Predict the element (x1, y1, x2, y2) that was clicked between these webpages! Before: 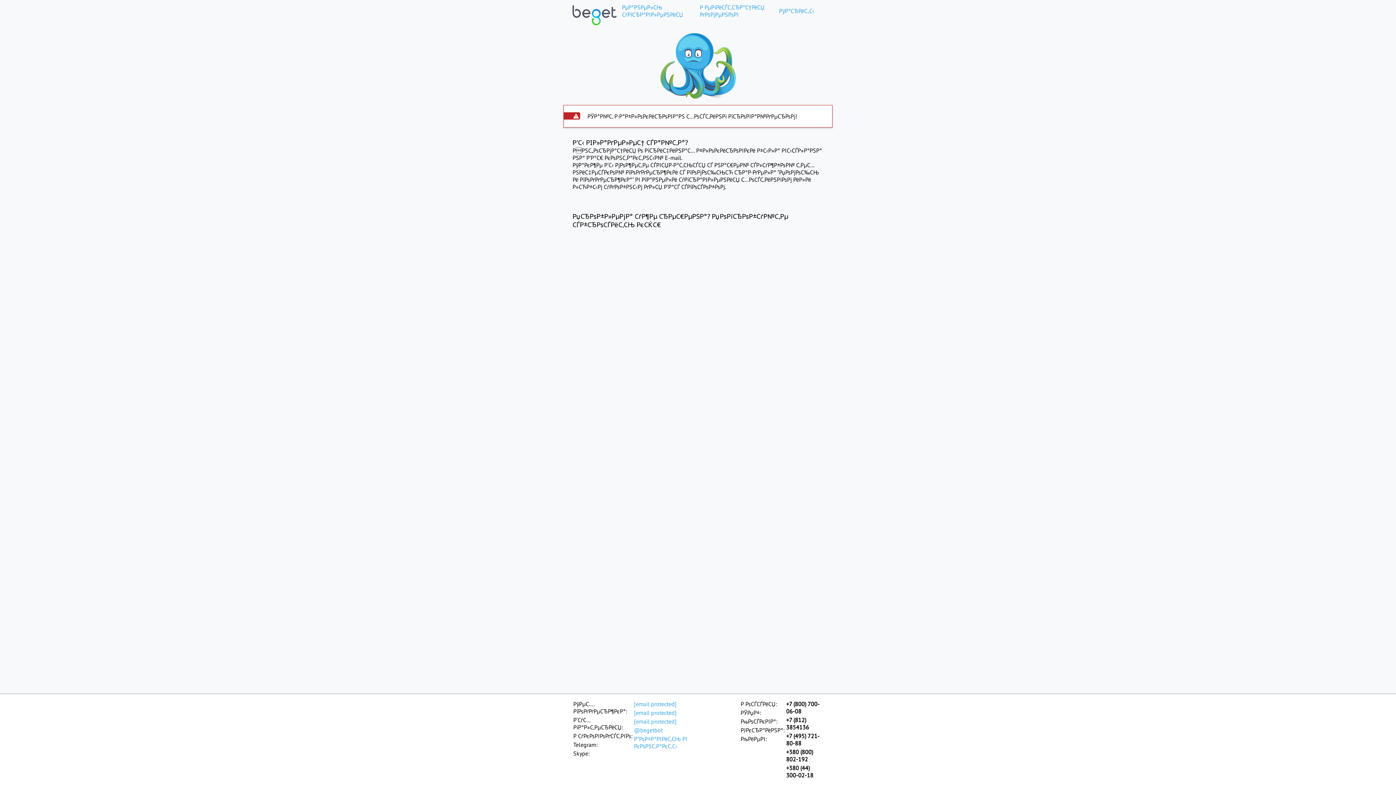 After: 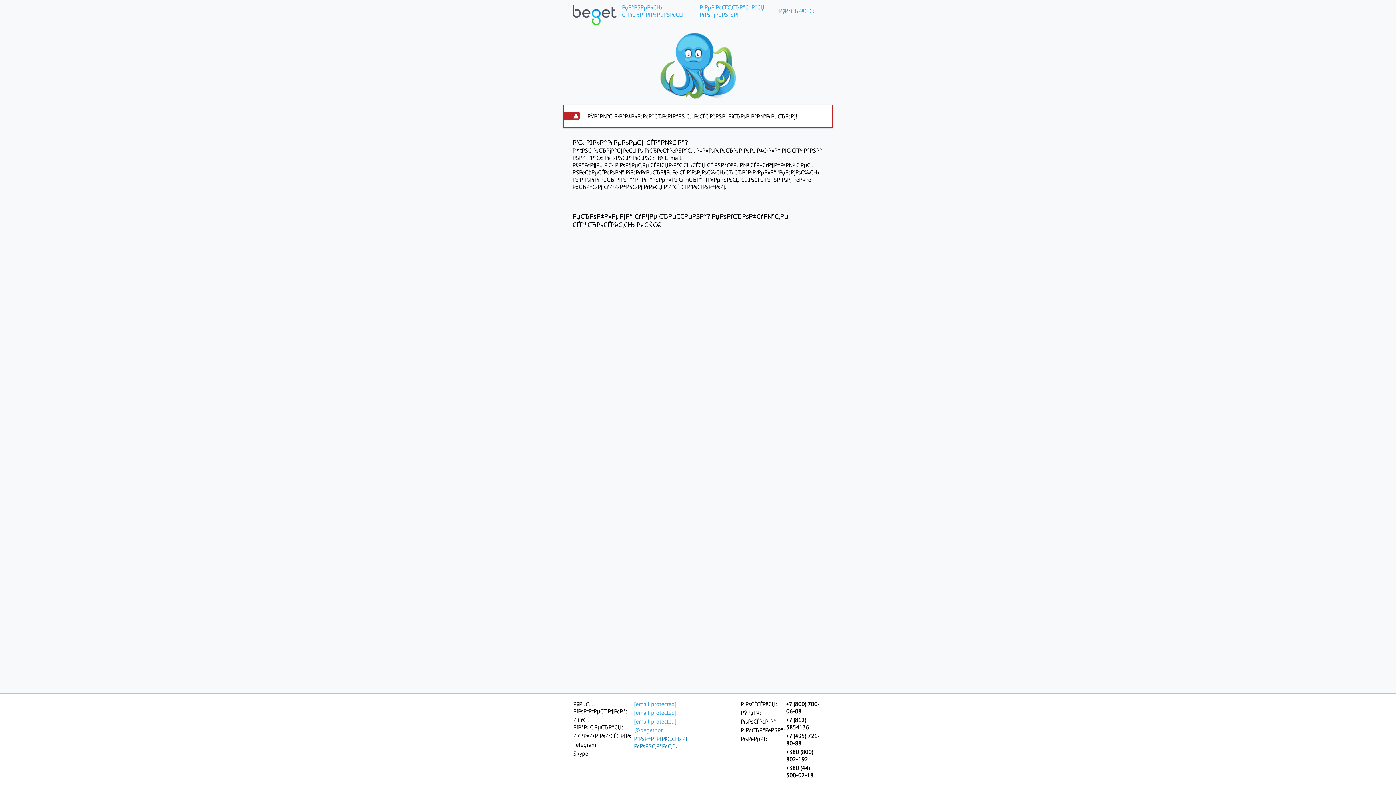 Action: label: Р”РѕР±Р°РІРёС‚СЊ РІ РєРѕРЅС‚Р°РєС‚С‹ bbox: (633, 734, 703, 750)